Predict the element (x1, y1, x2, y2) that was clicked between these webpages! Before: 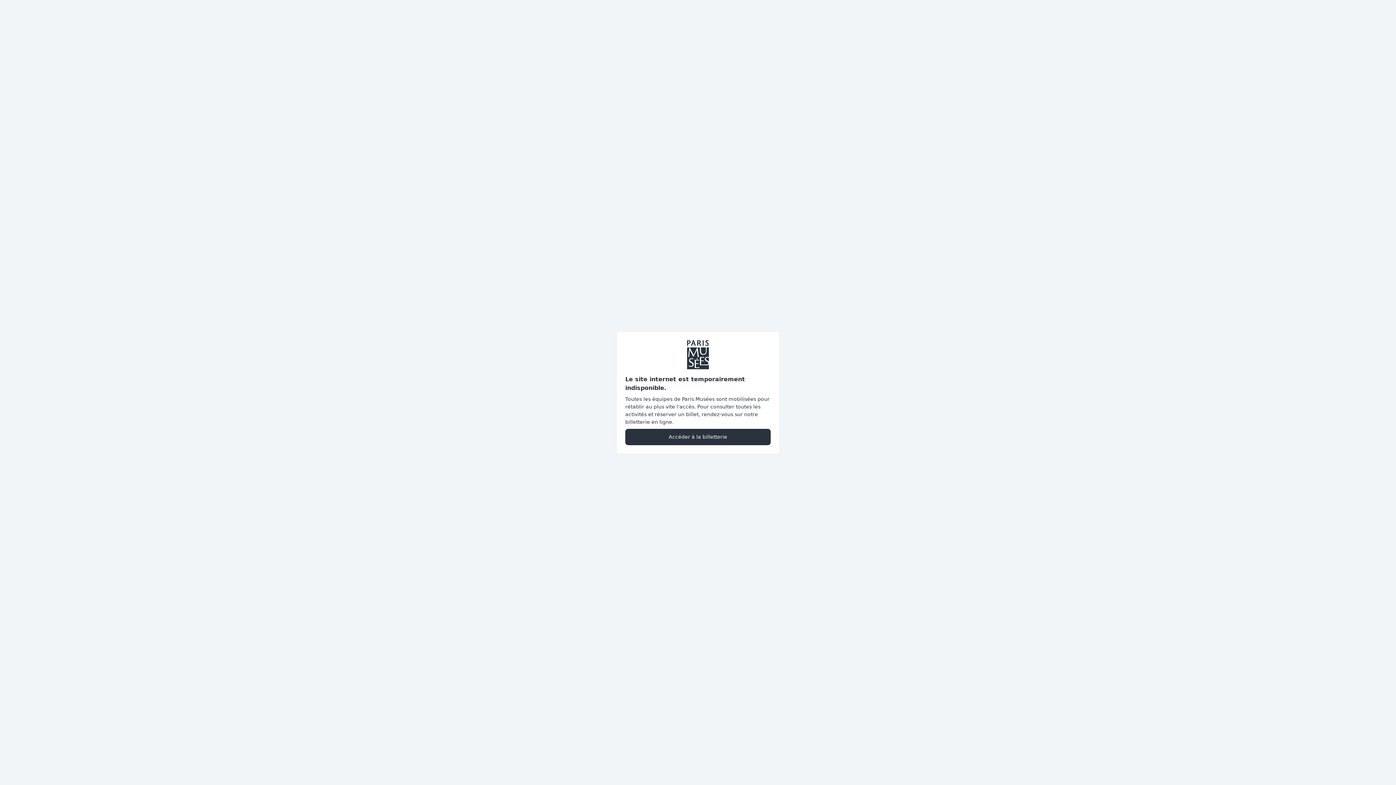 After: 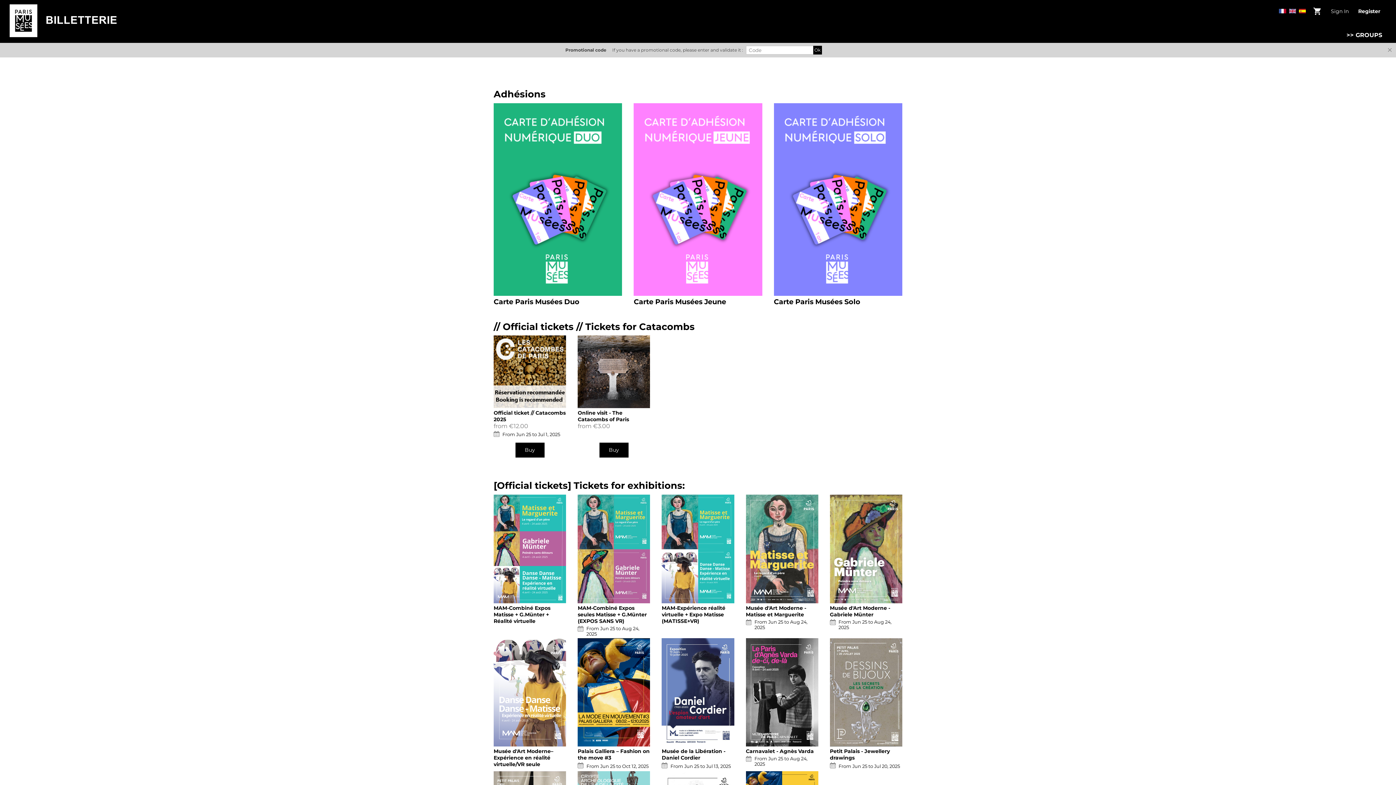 Action: bbox: (625, 428, 770, 445) label: Accéder à la billetterie